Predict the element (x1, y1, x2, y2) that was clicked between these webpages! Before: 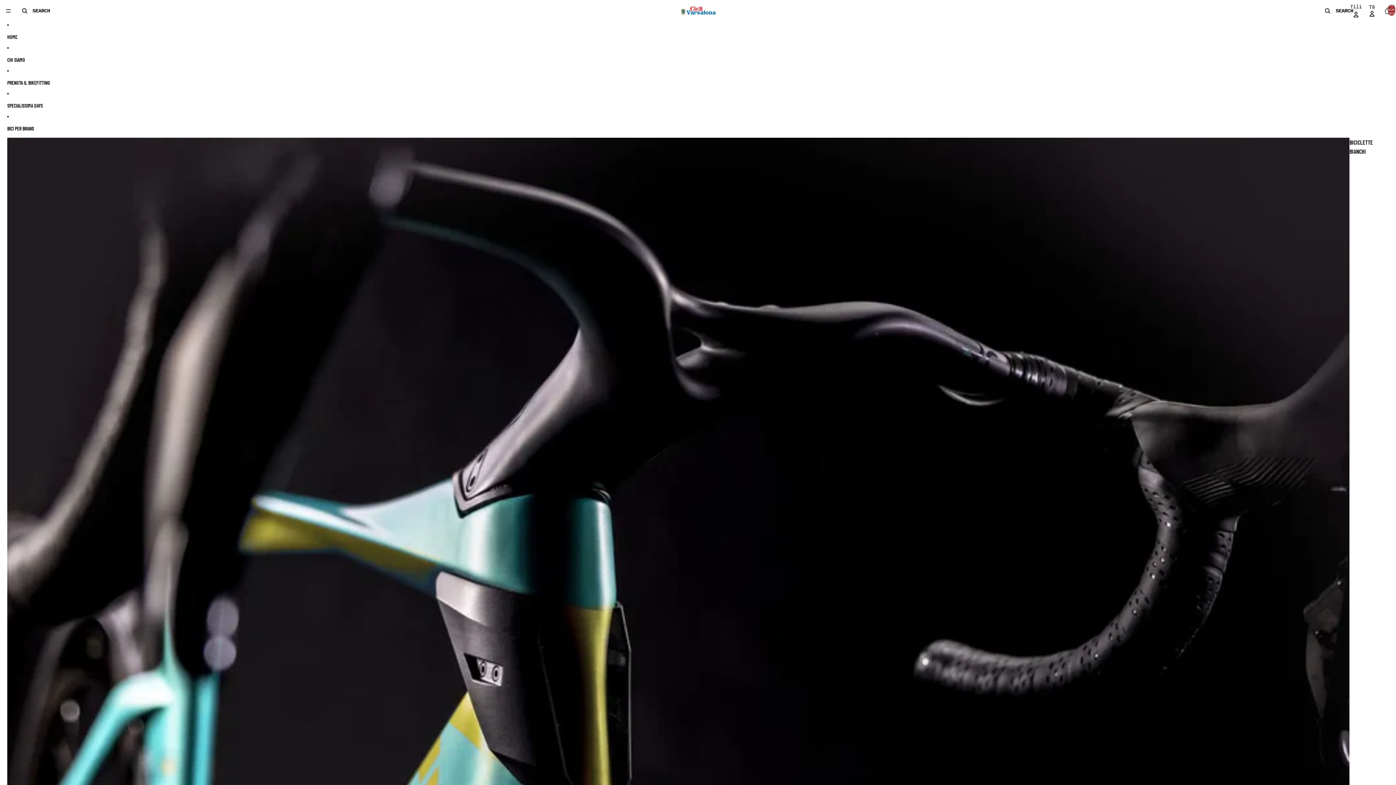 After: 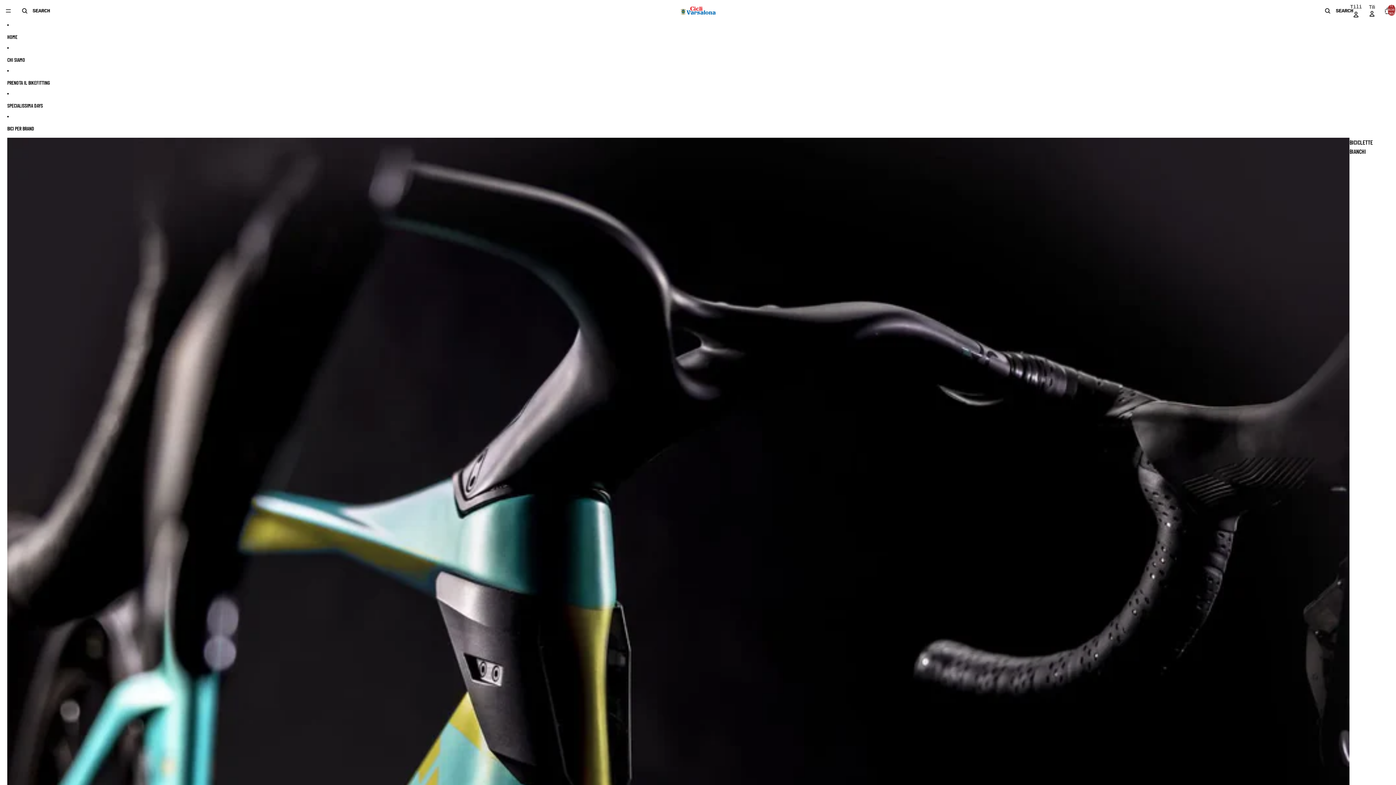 Action: label: CHI SIAMO bbox: (7, 51, 1349, 67)